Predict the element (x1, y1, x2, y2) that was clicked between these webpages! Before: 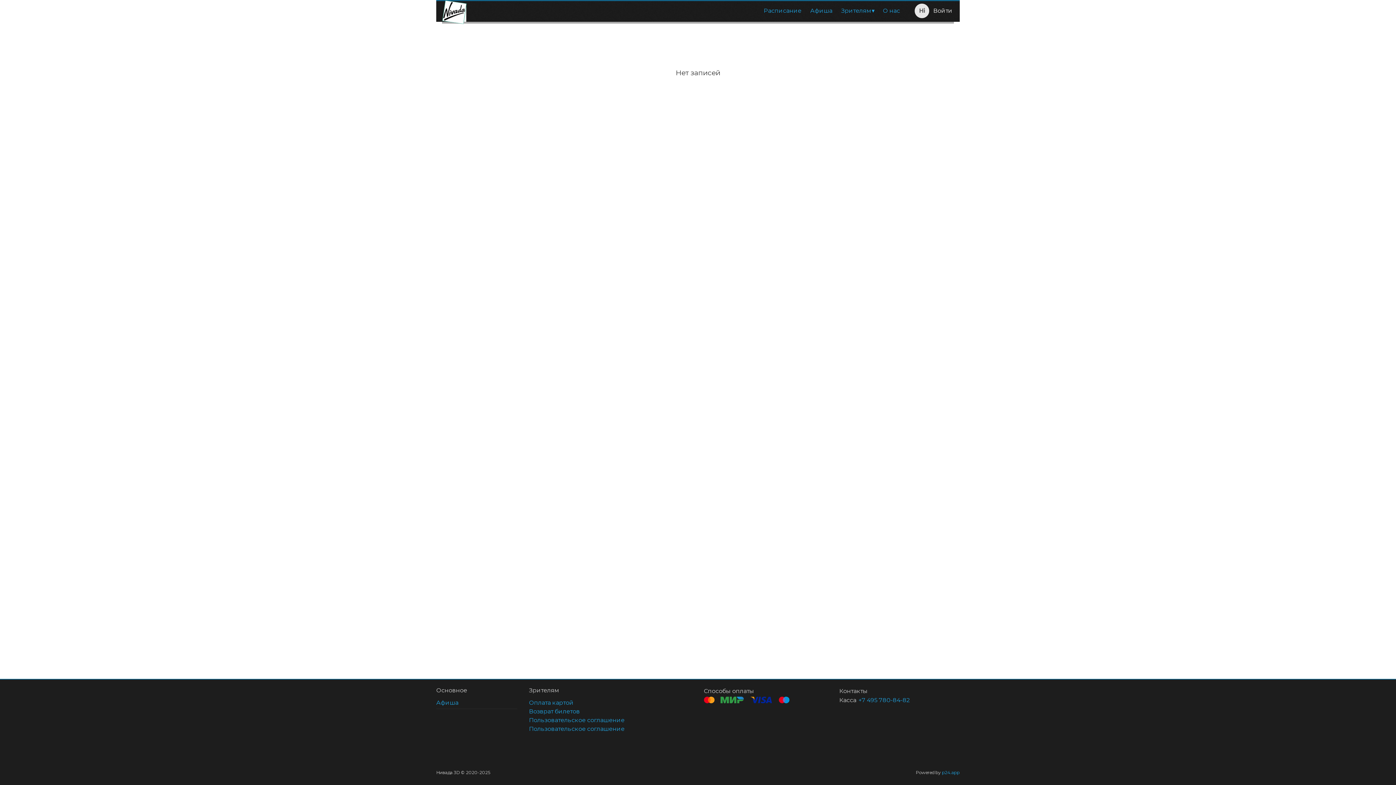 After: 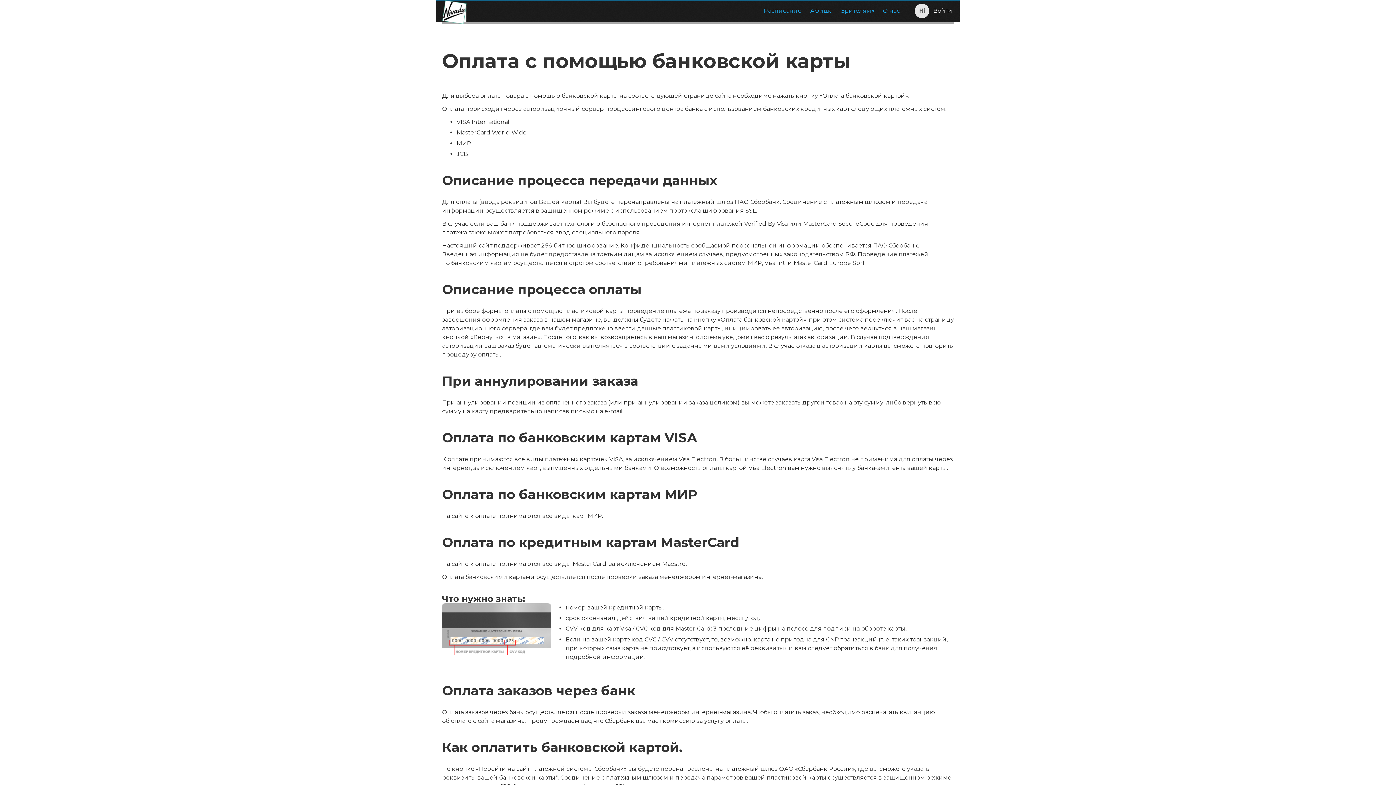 Action: label: Оплата картой bbox: (529, 696, 573, 707)